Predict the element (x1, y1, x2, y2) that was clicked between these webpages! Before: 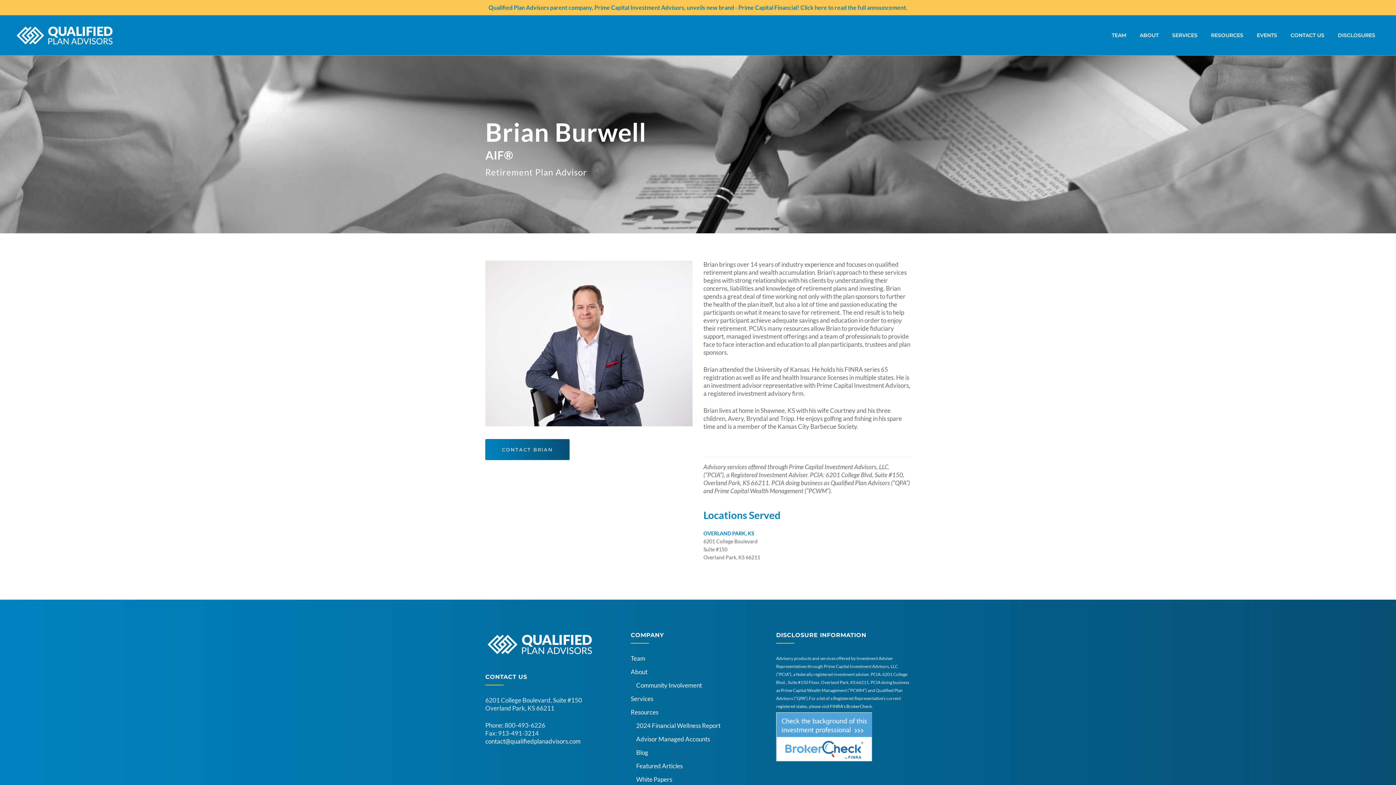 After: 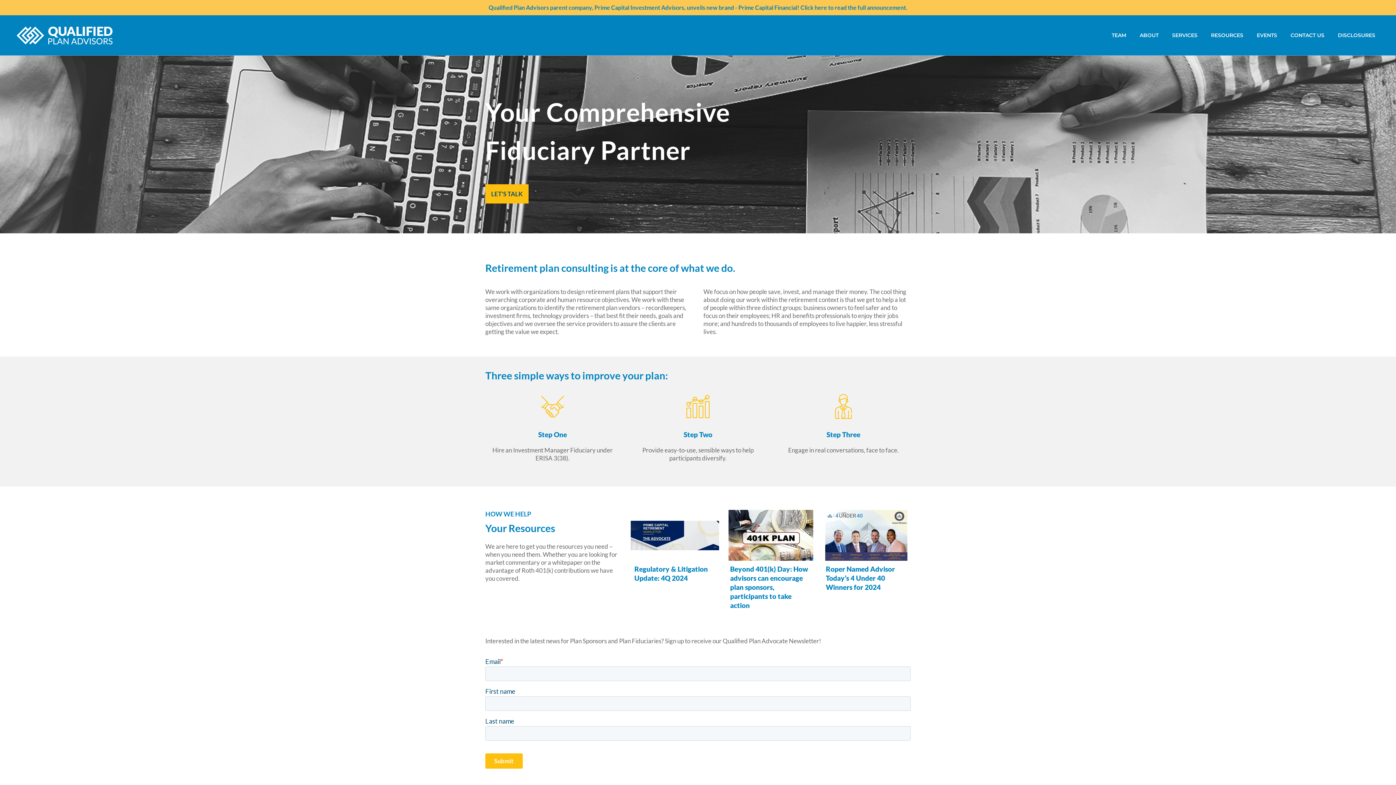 Action: bbox: (14, 15, 114, 55)